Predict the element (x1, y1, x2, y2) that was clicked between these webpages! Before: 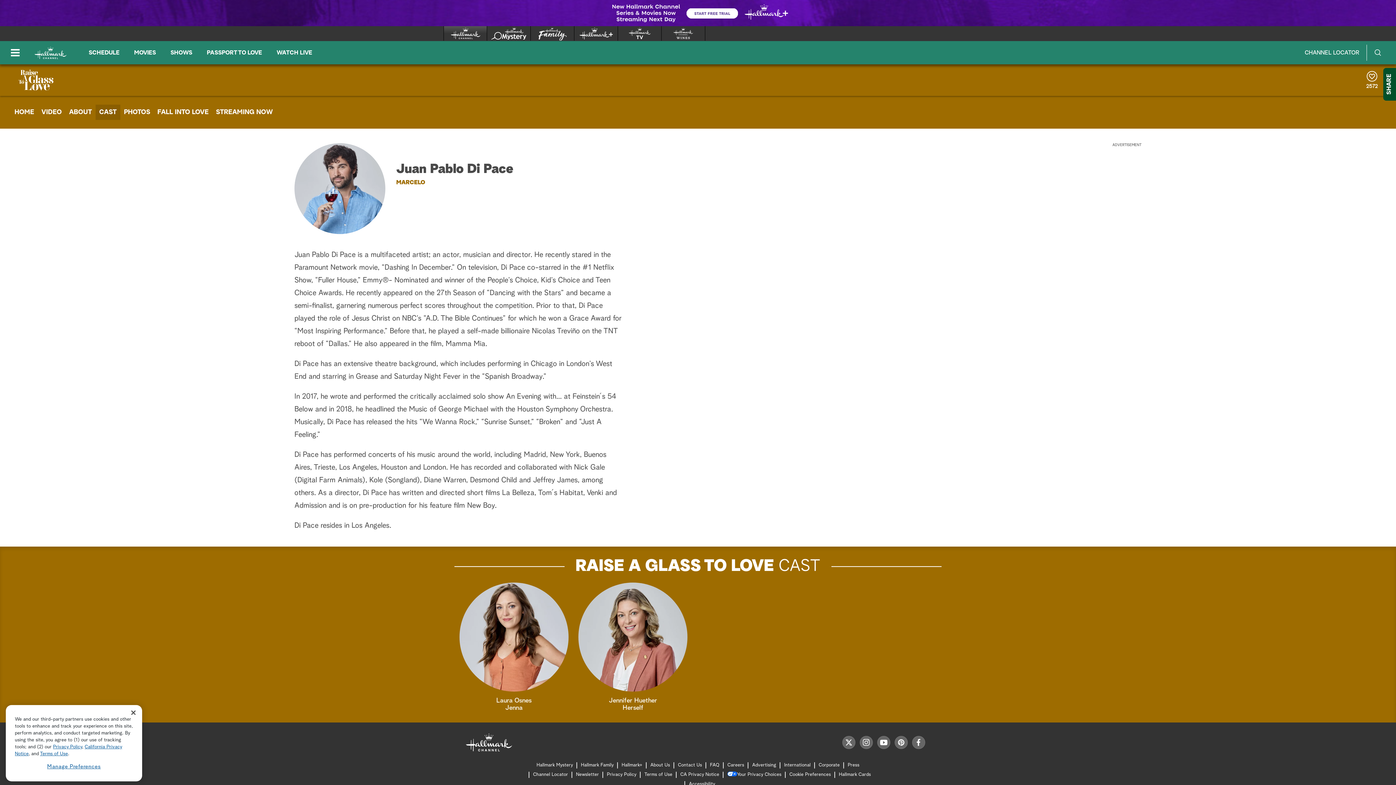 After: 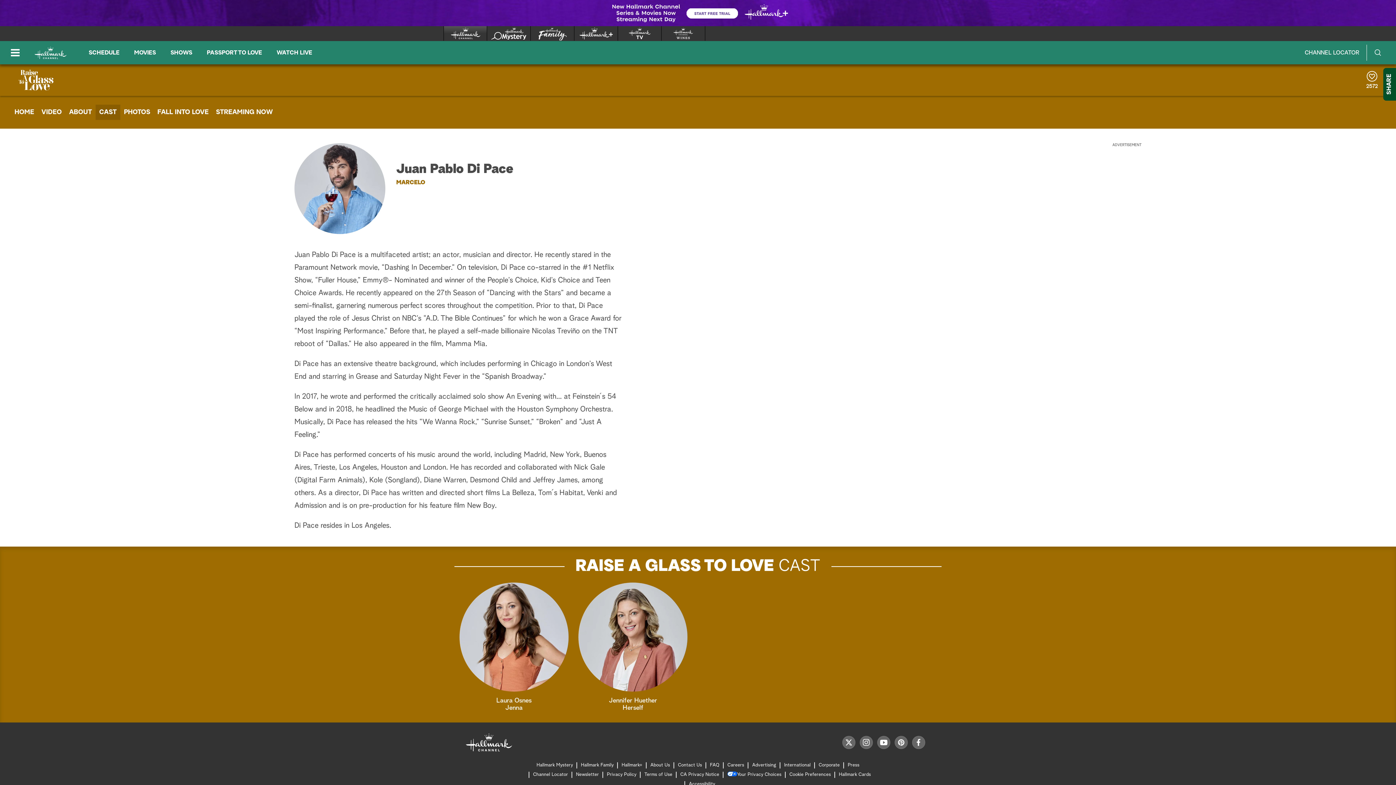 Action: bbox: (131, 708, 135, 717) label: Close